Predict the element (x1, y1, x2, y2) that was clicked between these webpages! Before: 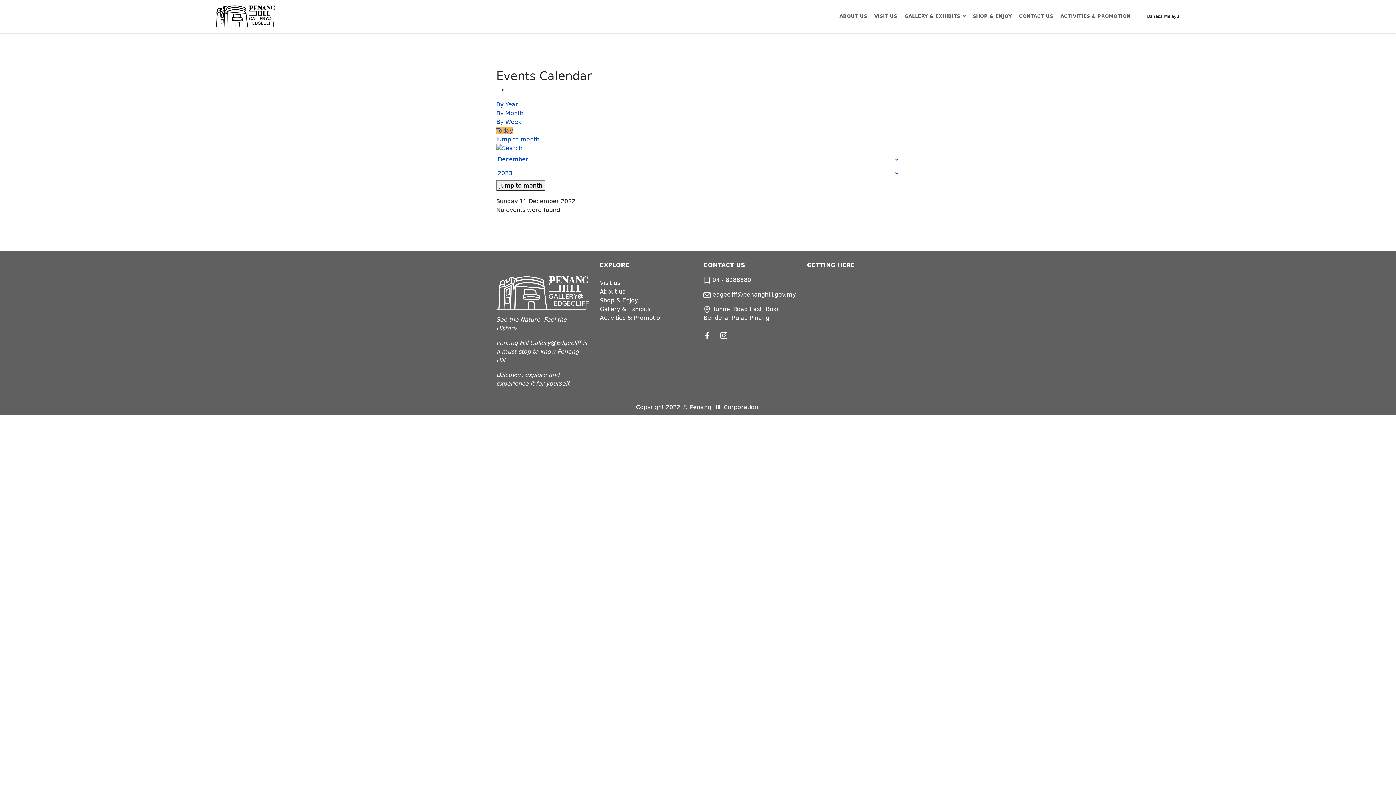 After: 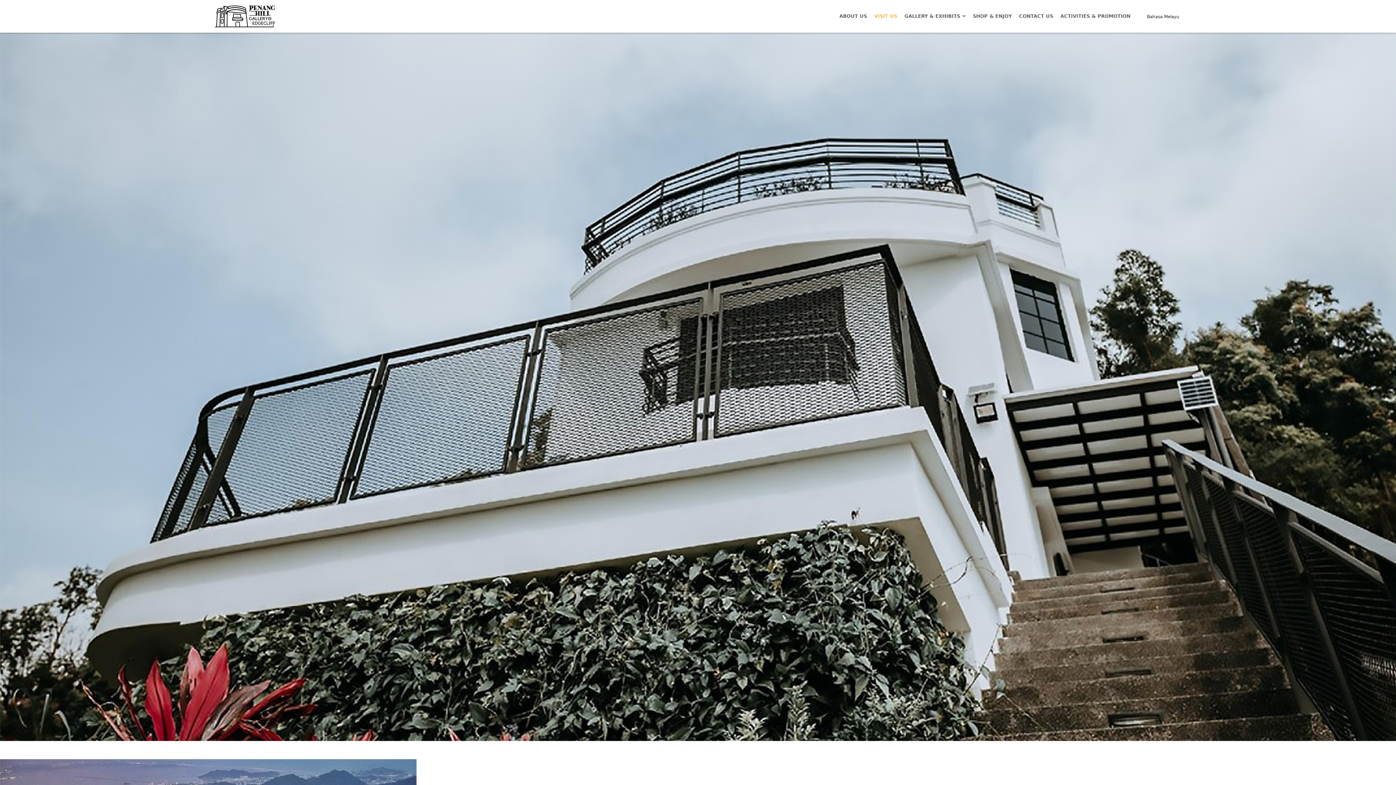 Action: bbox: (874, 0, 897, 32) label: VISIT US